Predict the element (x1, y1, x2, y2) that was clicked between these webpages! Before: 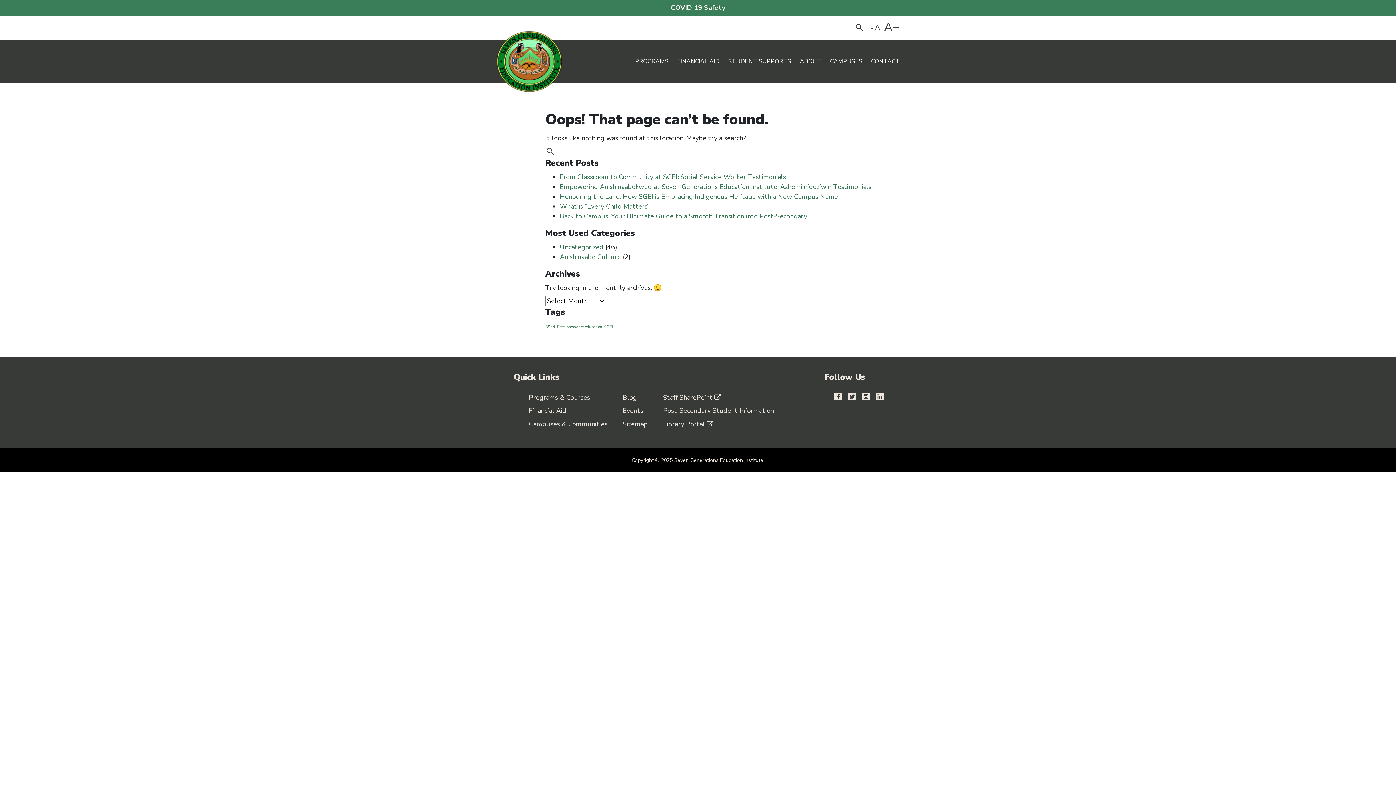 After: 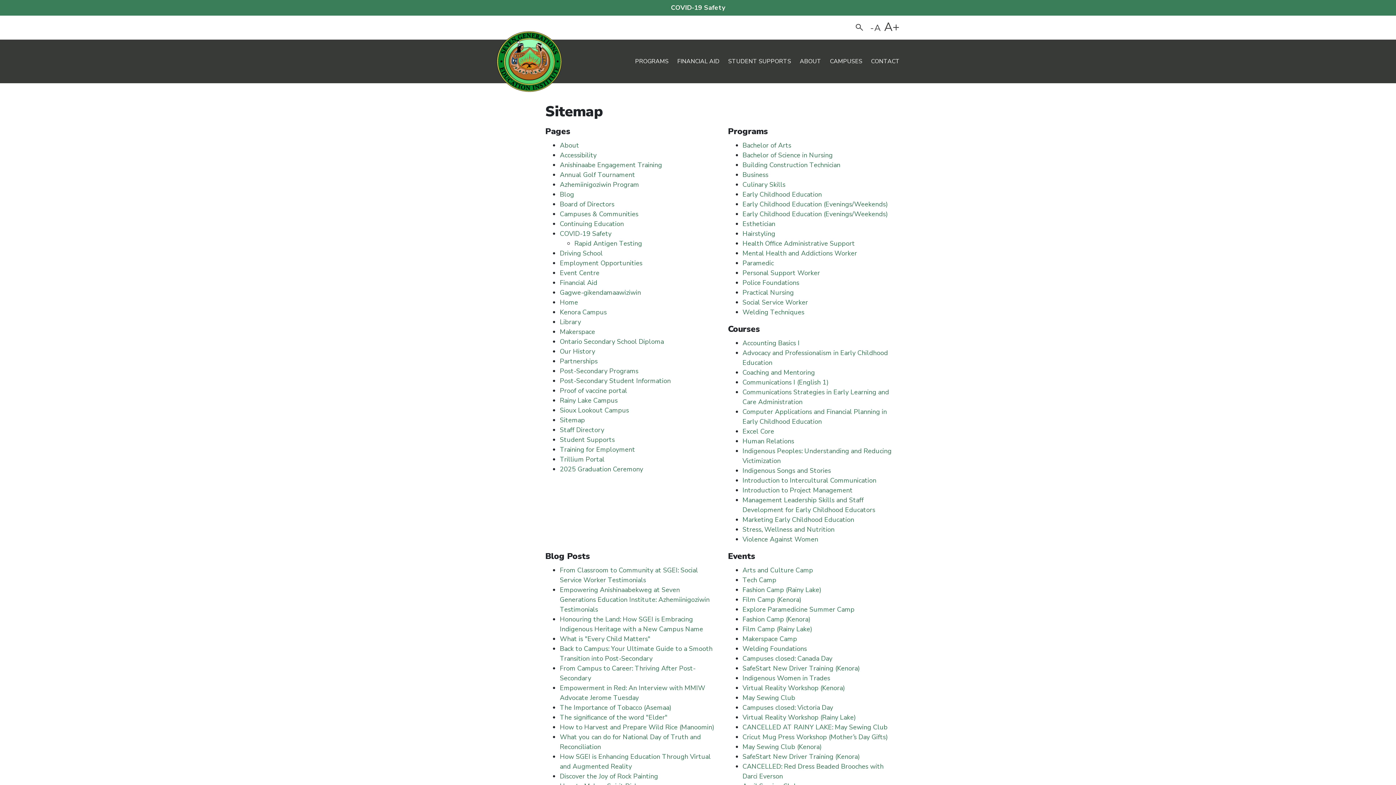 Action: label: Sitemap bbox: (622, 417, 648, 431)